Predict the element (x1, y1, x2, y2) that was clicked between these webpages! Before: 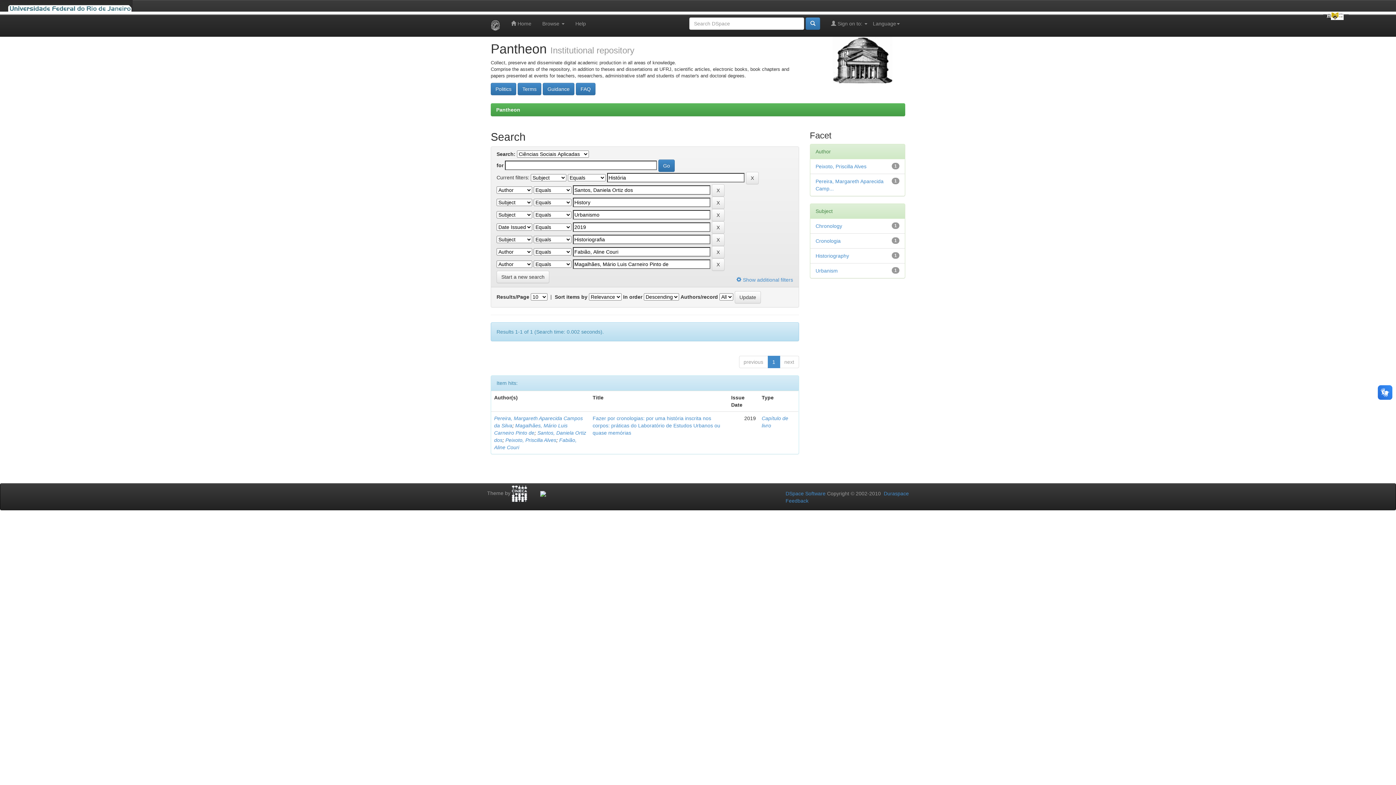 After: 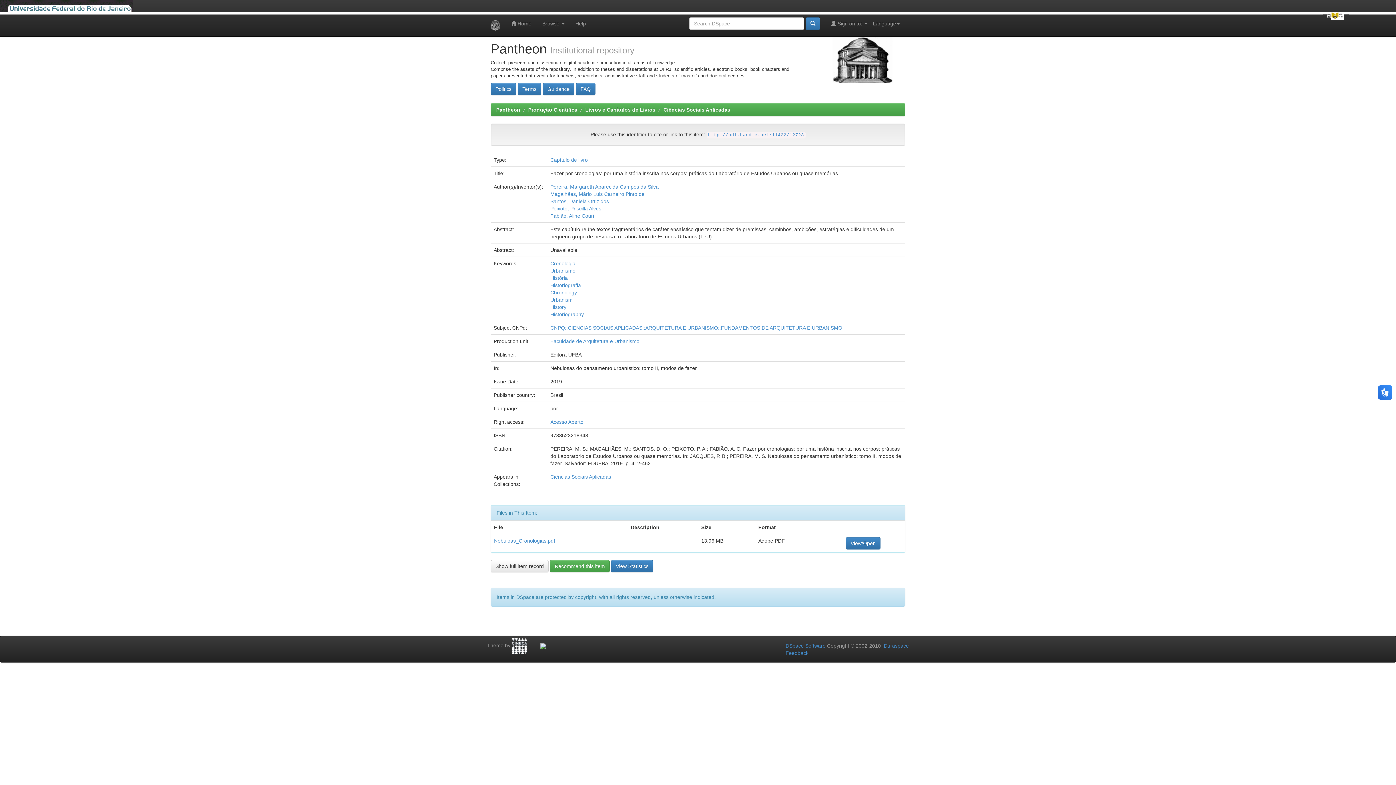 Action: label: Fazer por cronologias: por uma história inscrita nos corpos: práticas do Laboratório de Estudos Urbanos ou quase memórias bbox: (592, 415, 720, 436)